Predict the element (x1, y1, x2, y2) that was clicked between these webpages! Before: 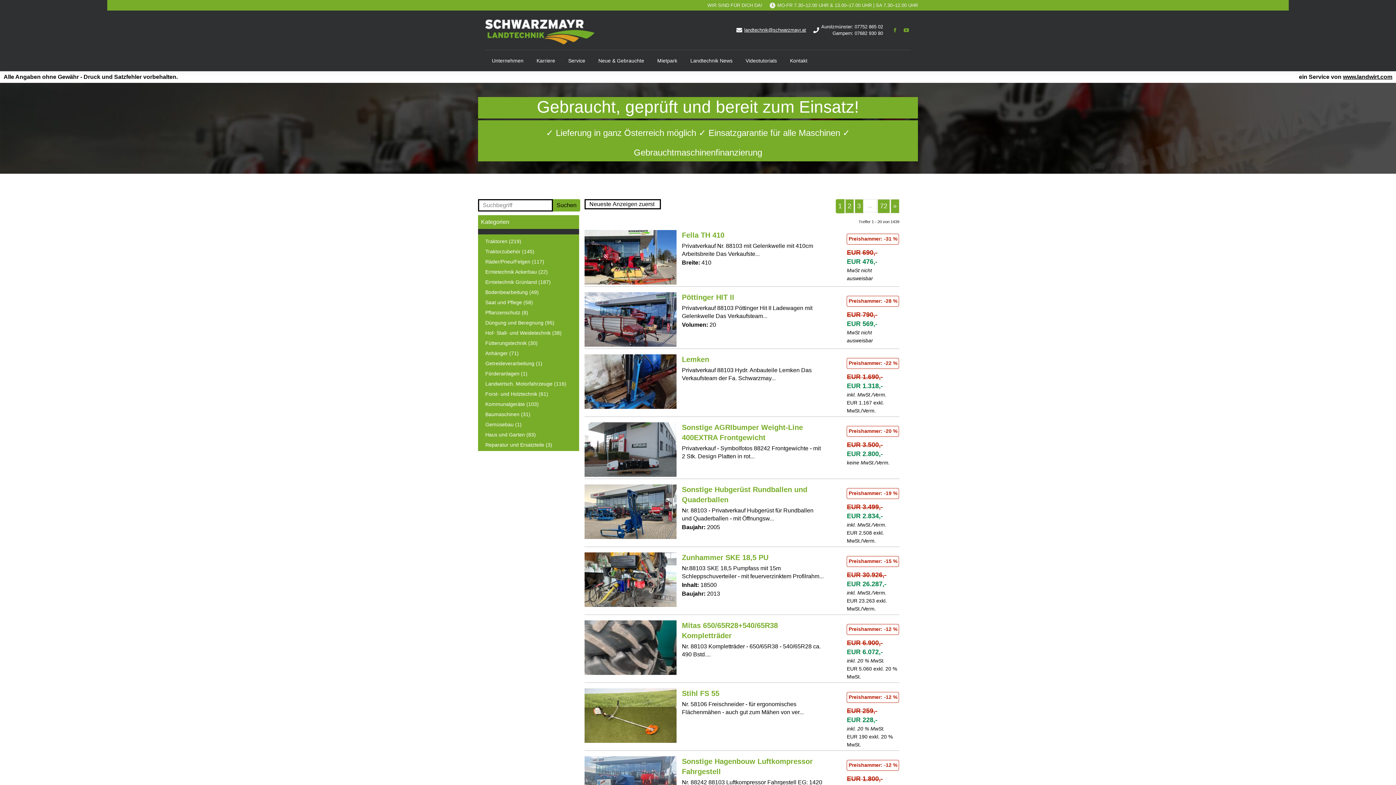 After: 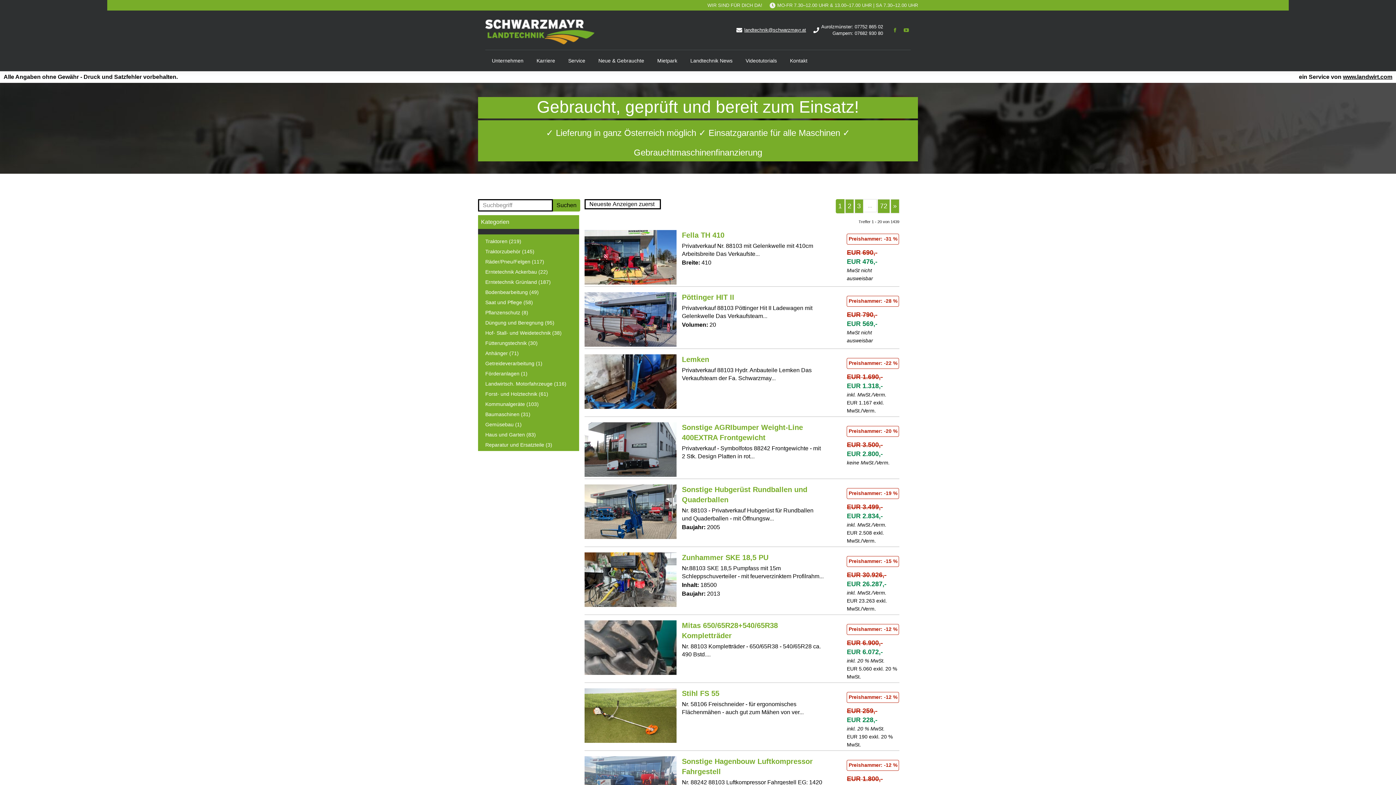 Action: bbox: (854, 30, 883, 36) label: 07682 930 80